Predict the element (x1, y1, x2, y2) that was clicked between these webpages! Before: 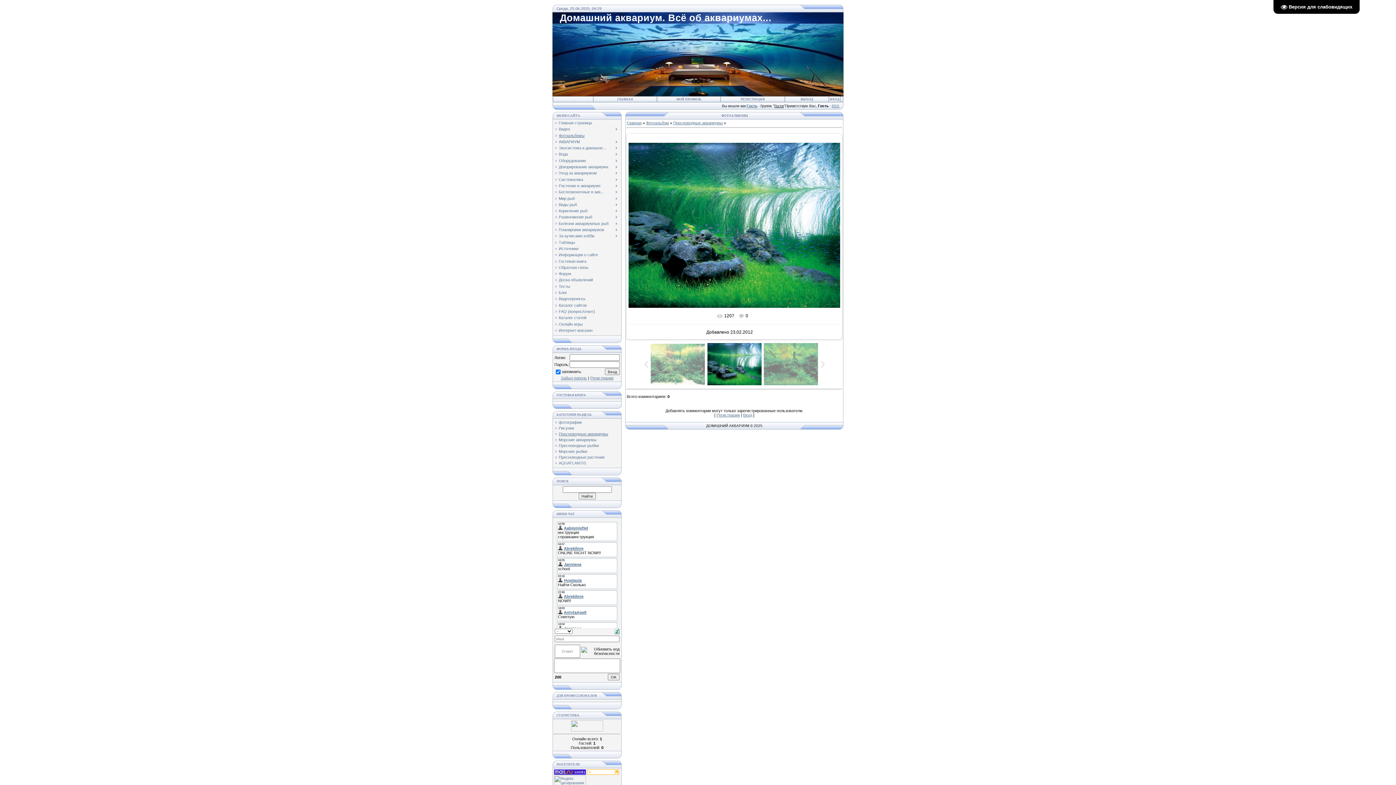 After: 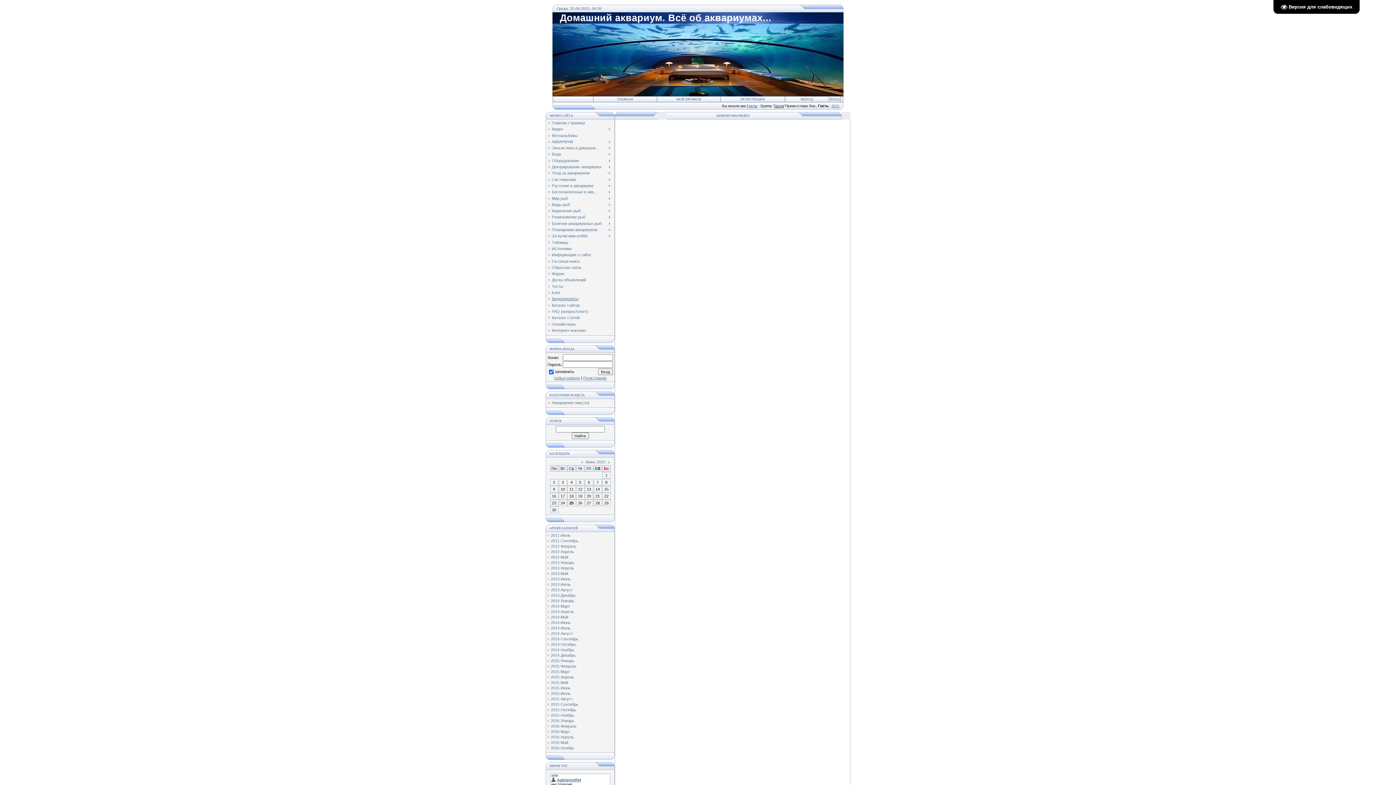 Action: bbox: (558, 296, 585, 301) label: Видеопроекты